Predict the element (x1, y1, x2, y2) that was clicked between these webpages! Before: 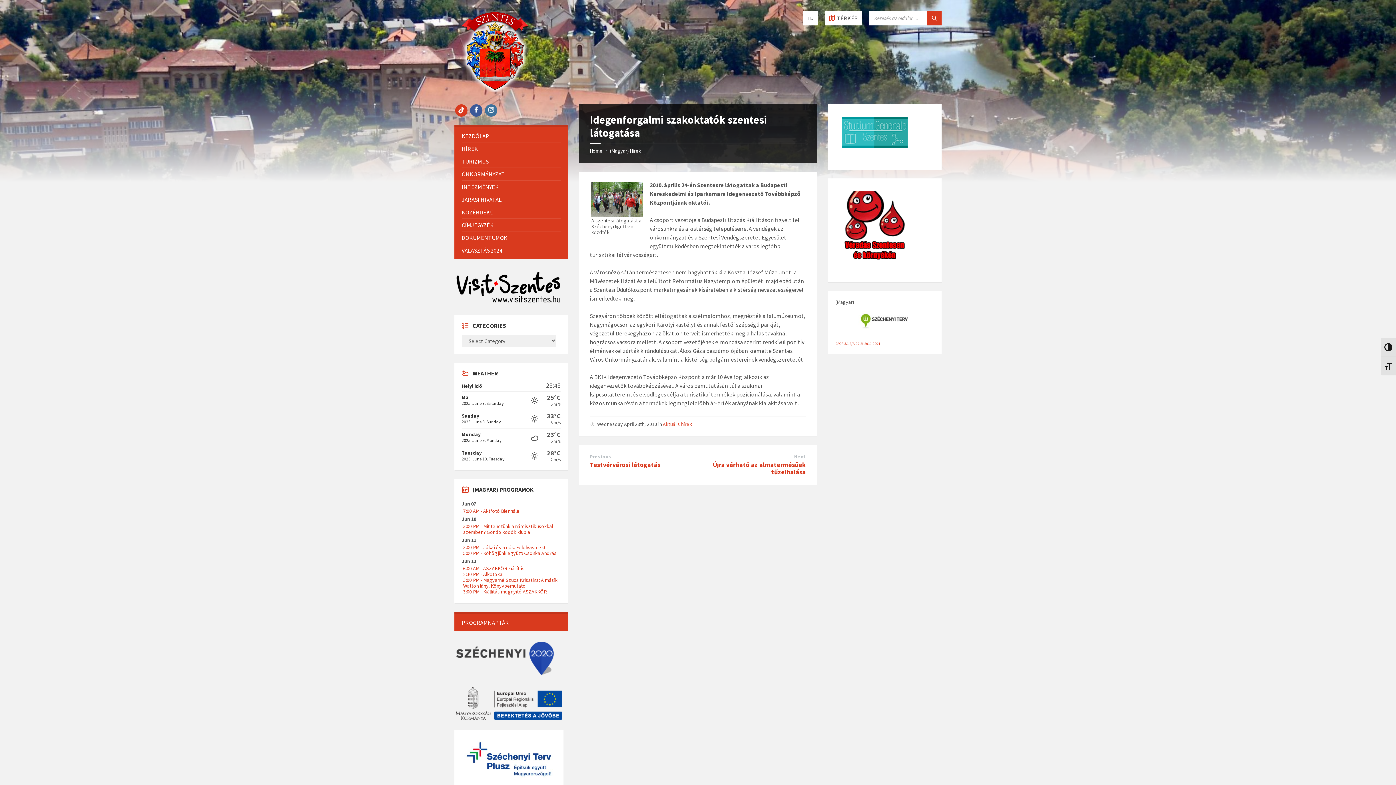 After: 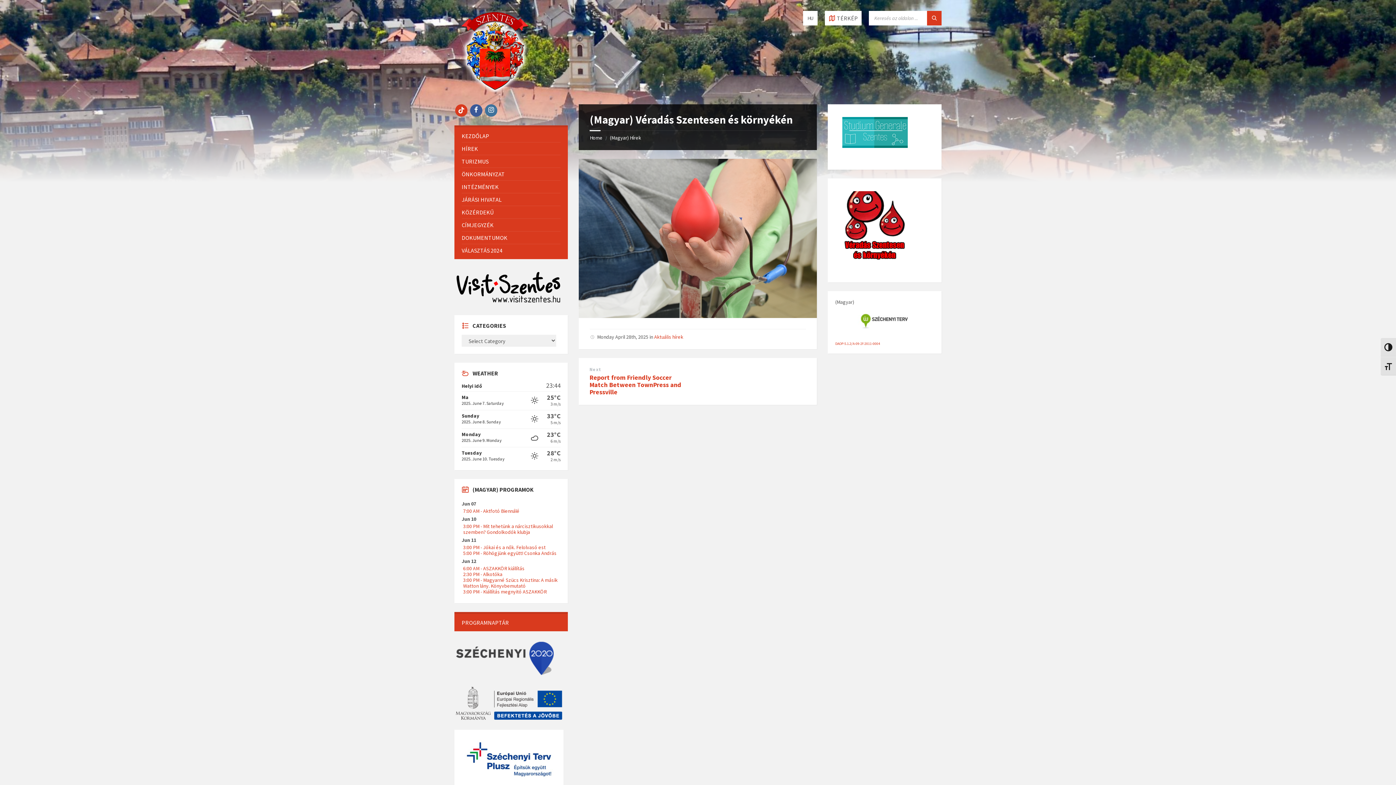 Action: bbox: (842, 255, 908, 262)